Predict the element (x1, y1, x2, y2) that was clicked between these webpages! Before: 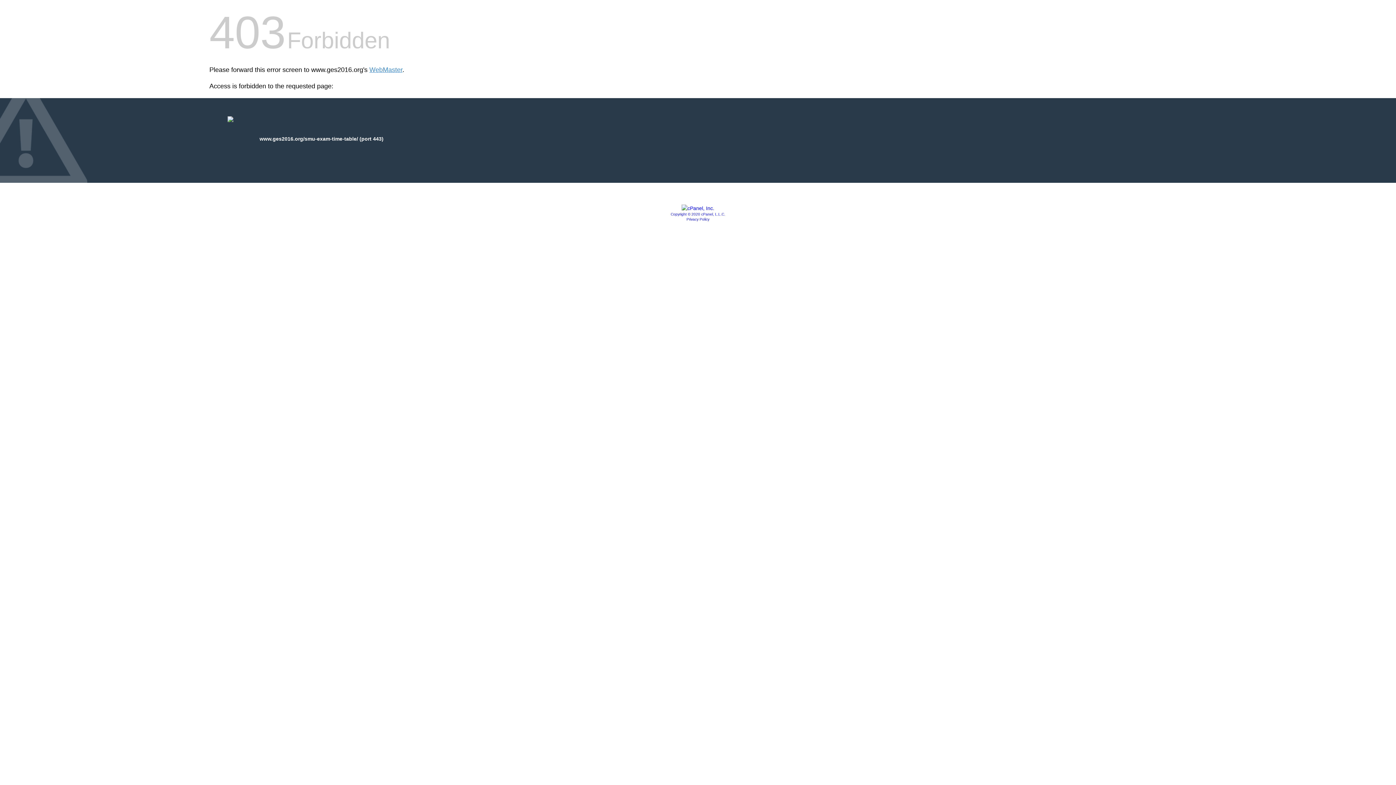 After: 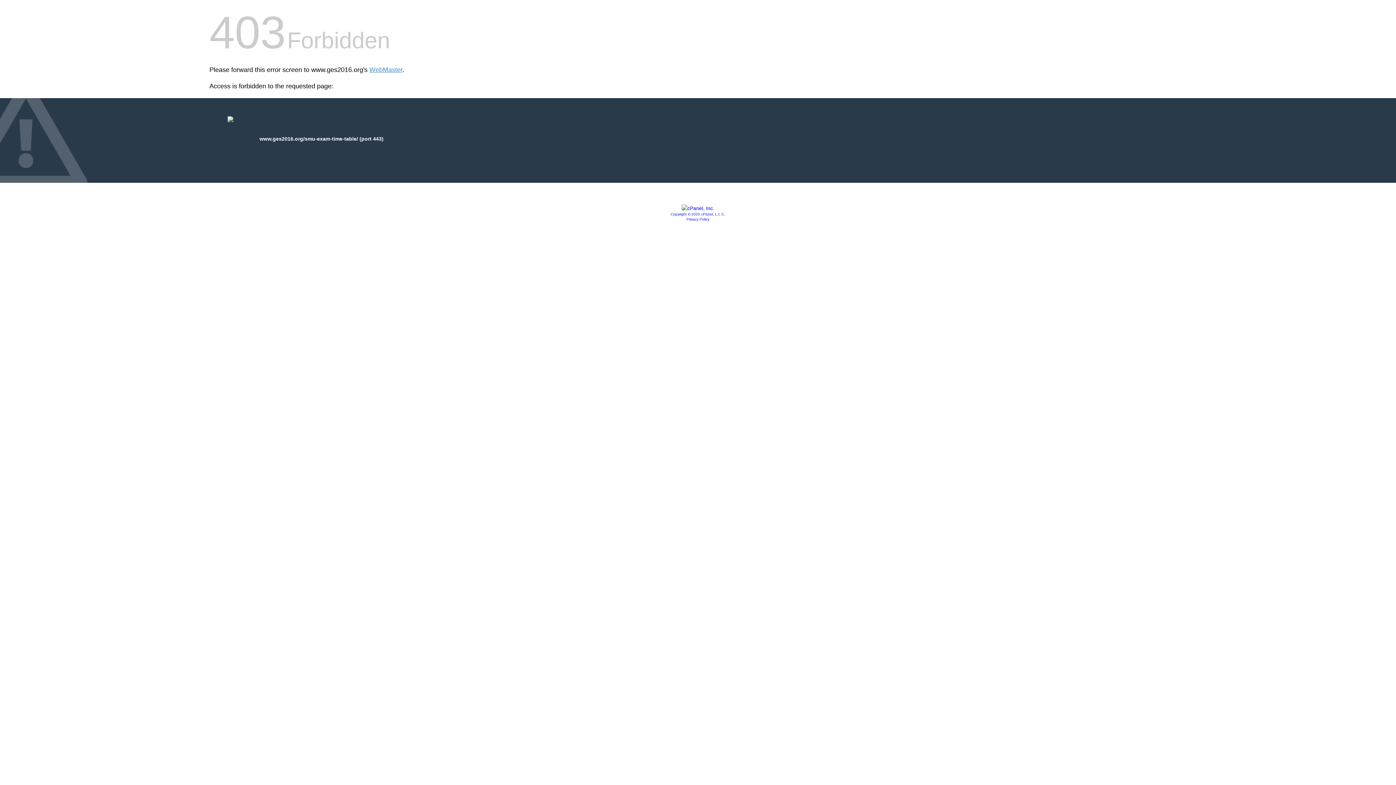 Action: label: Copyright © 2020 cPanel, L.L.C. bbox: (670, 212, 725, 216)